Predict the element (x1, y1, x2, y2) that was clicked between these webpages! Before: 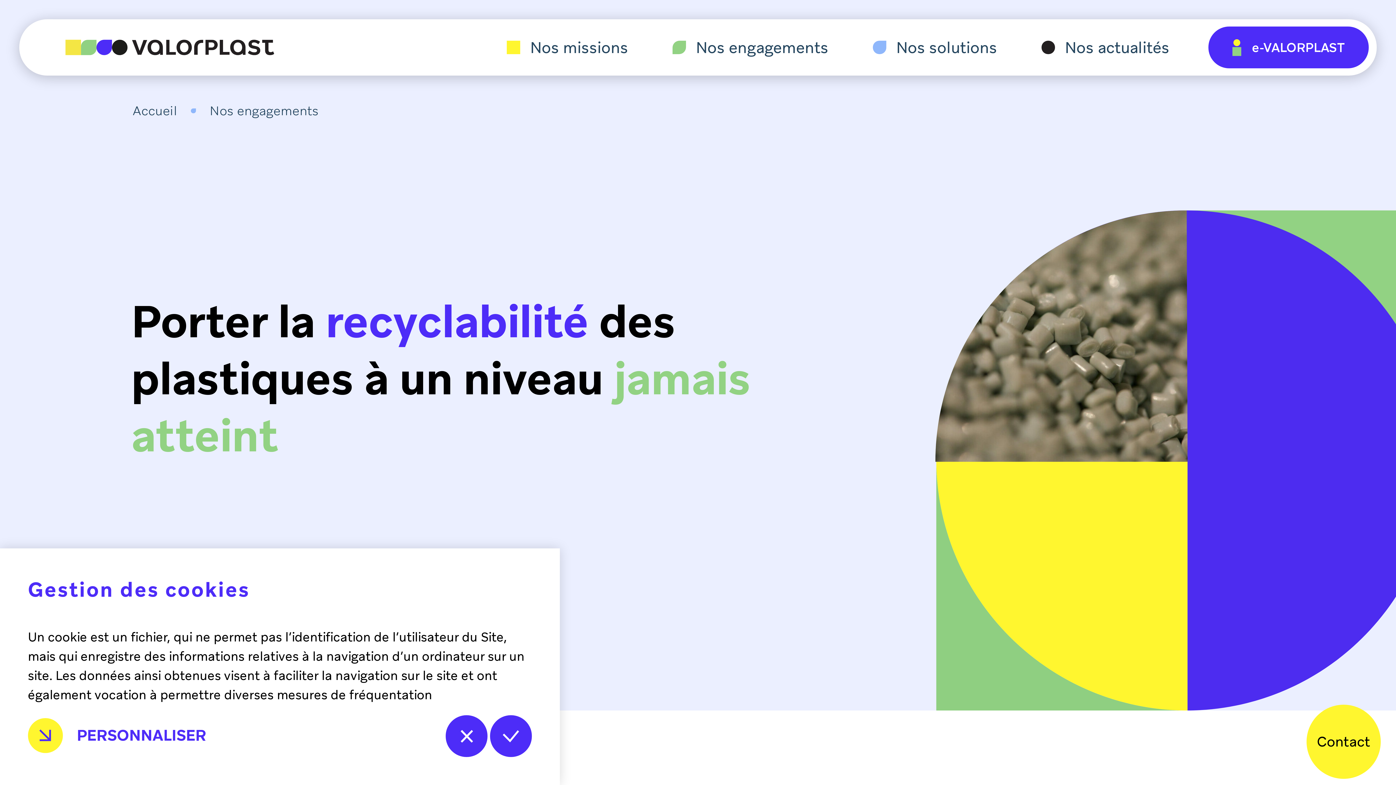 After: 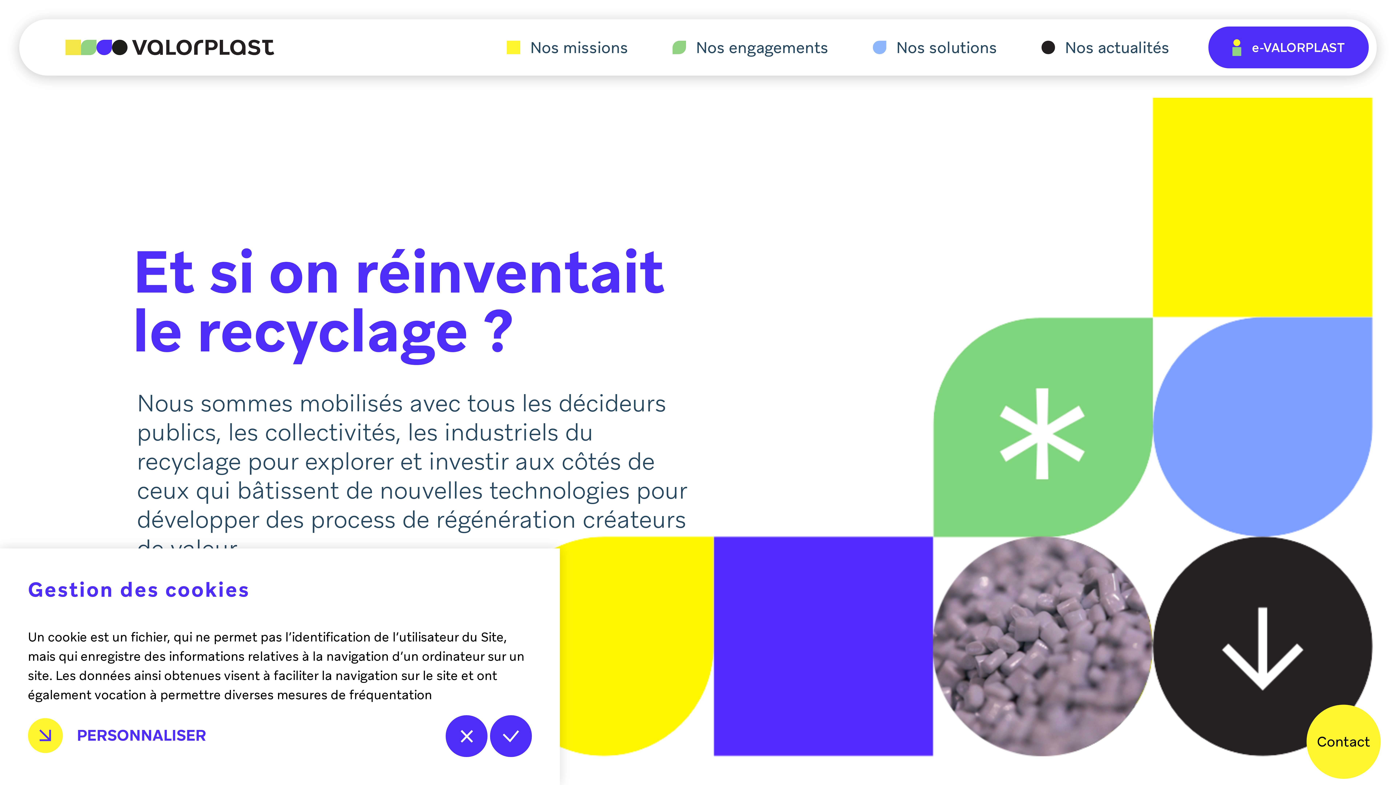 Action: bbox: (132, 104, 177, 117) label: Accueil